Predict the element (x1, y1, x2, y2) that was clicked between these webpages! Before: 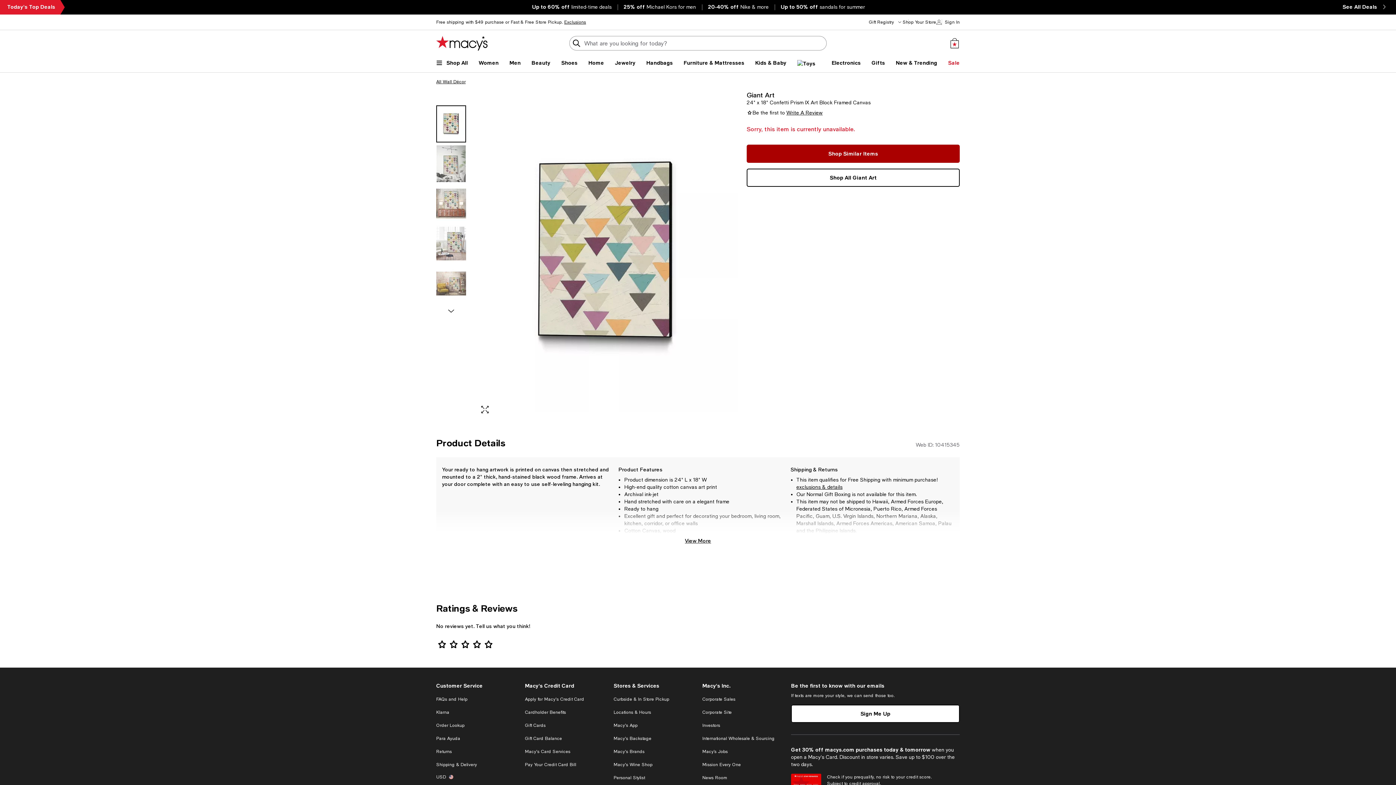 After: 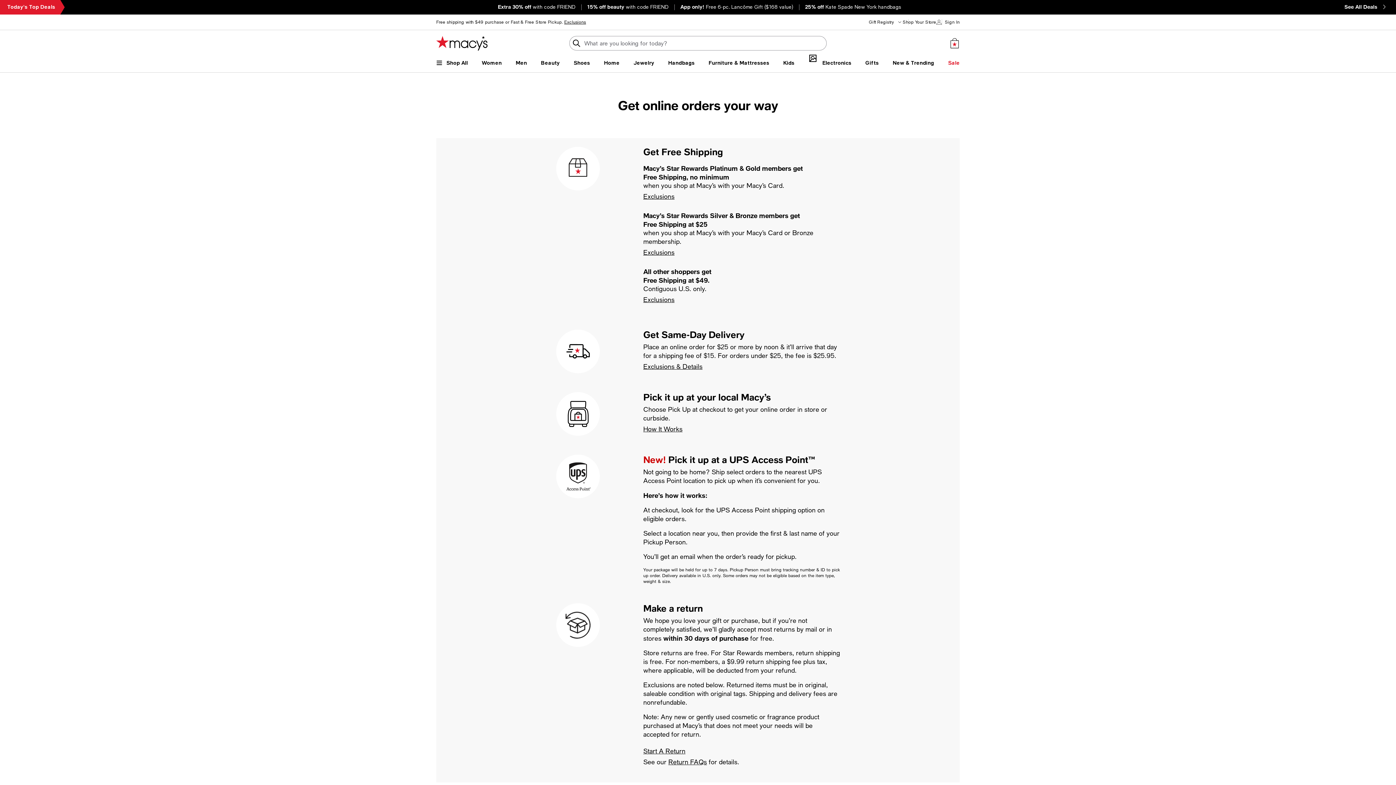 Action: bbox: (613, 697, 669, 702) label: Curbside & In Store Pickup